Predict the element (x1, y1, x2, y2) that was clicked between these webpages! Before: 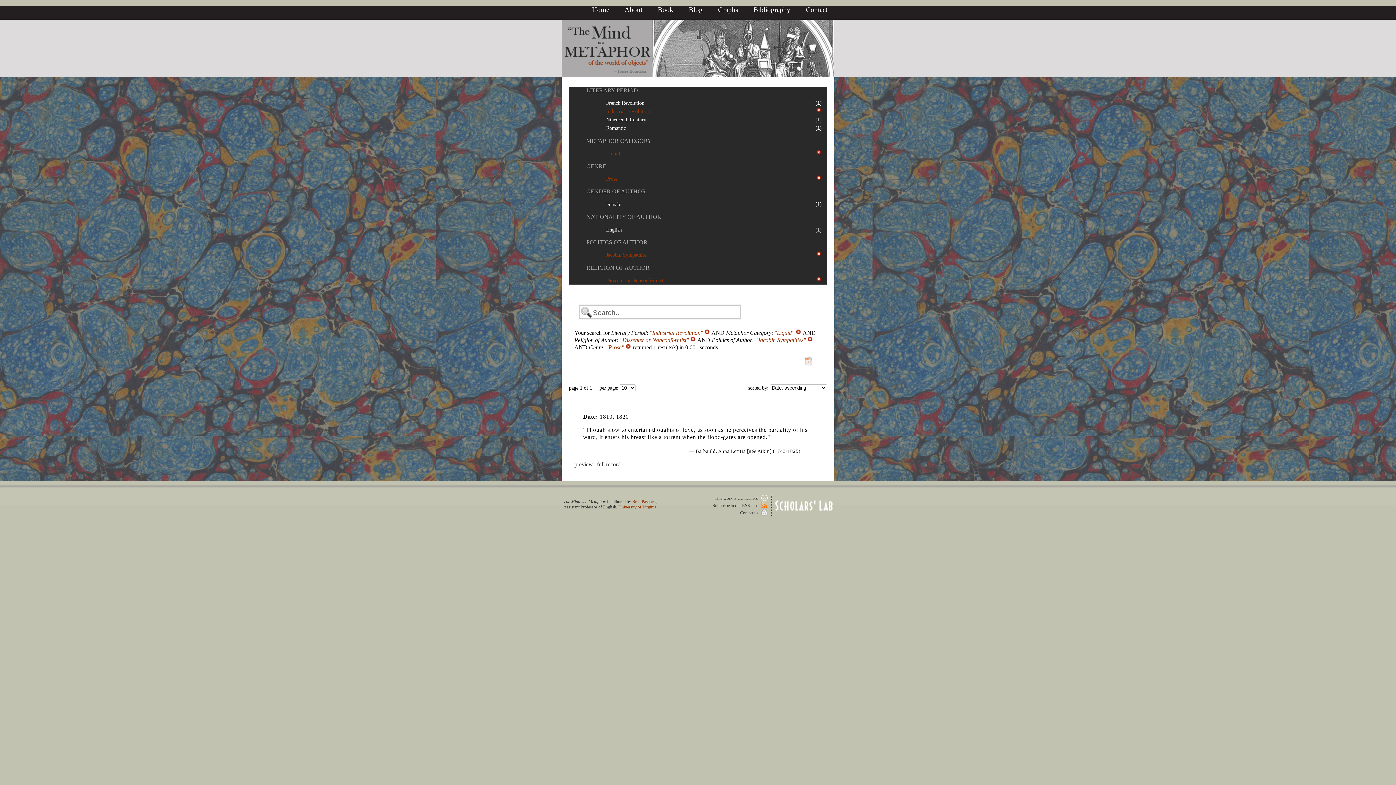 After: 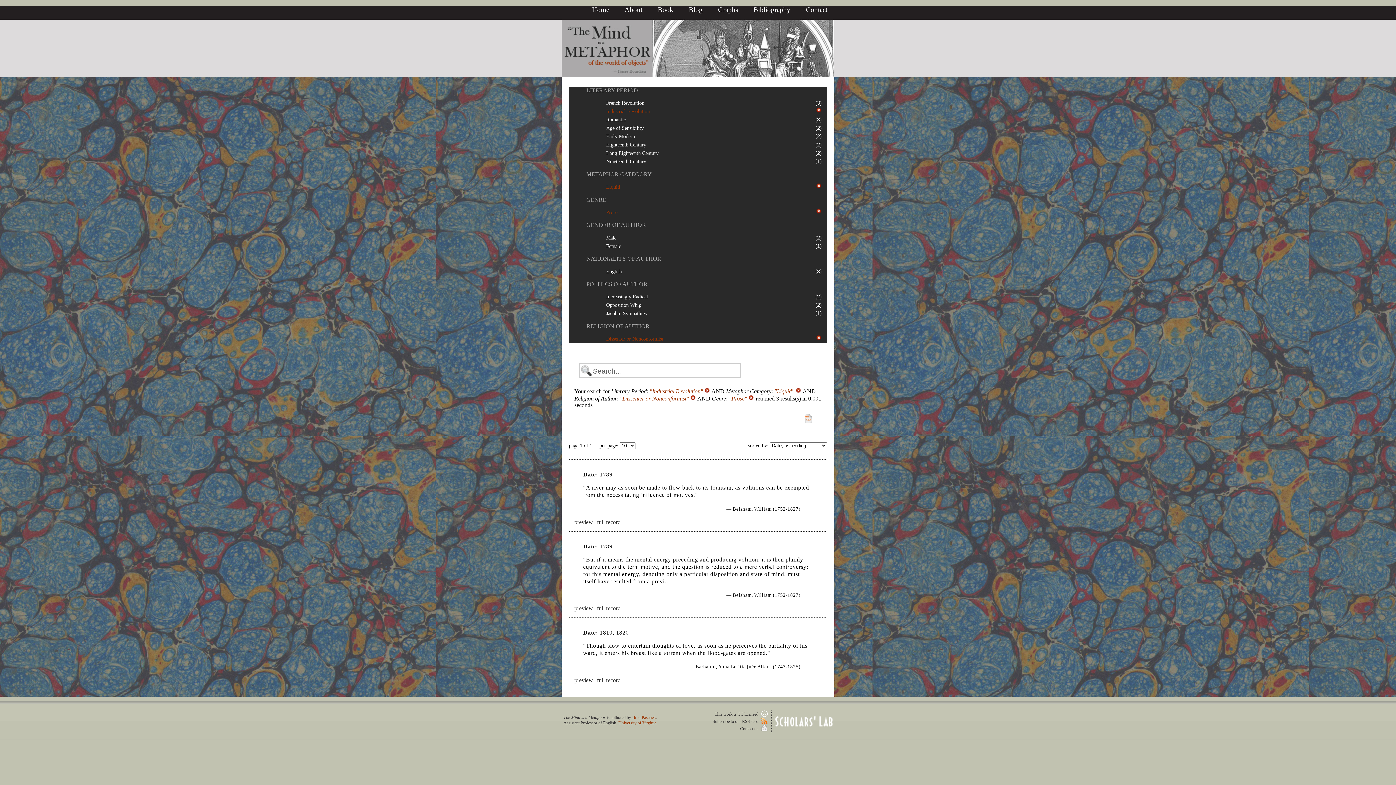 Action: bbox: (807, 336, 813, 343) label:  